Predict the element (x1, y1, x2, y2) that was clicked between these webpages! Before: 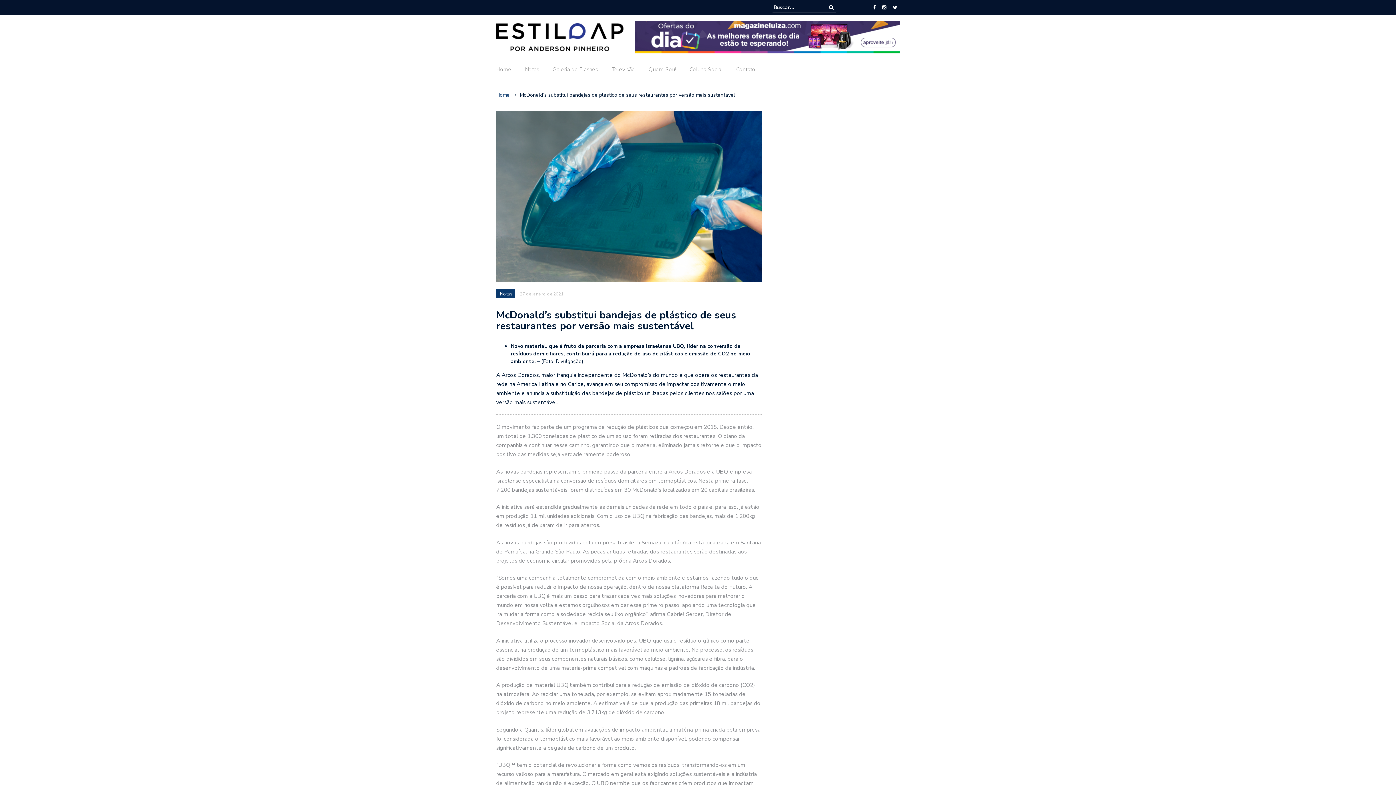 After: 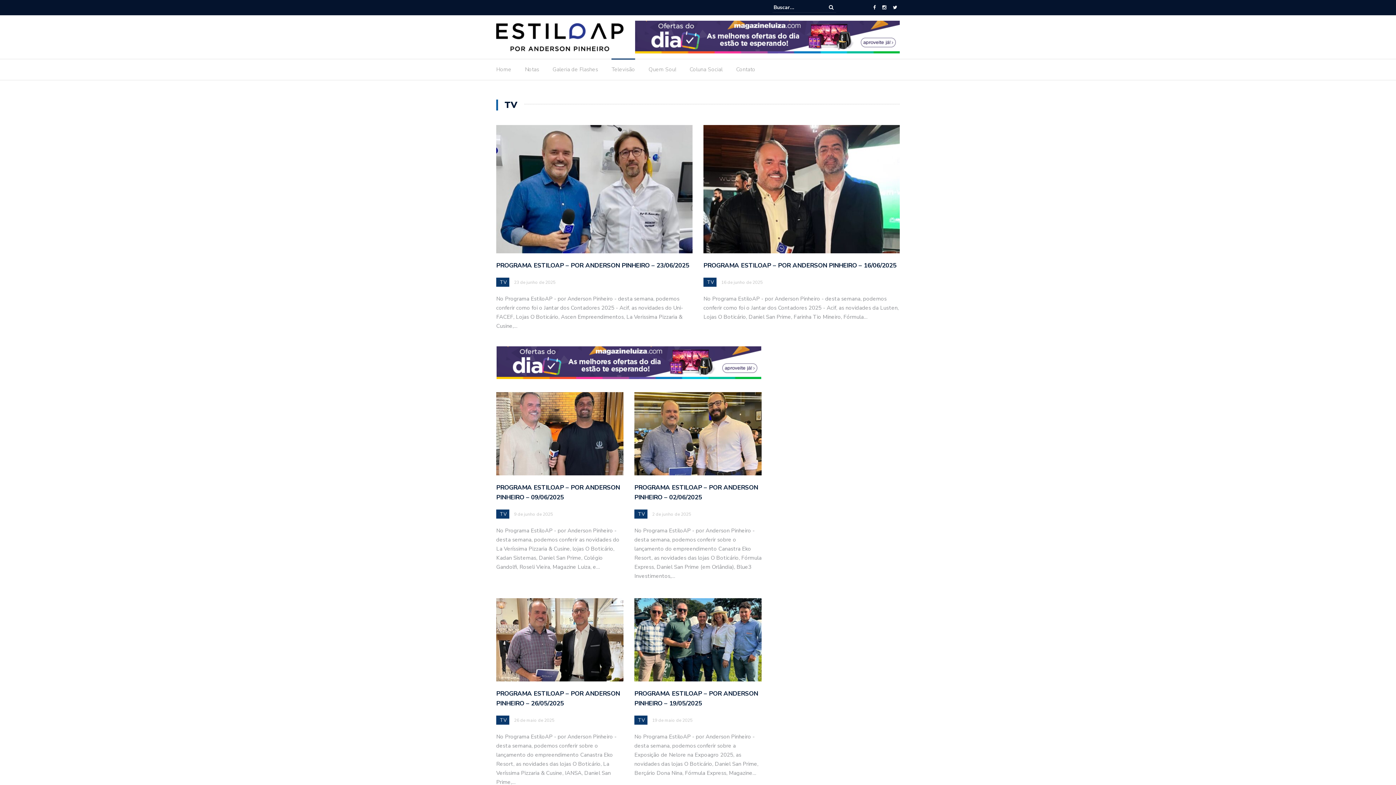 Action: label: Televisão bbox: (611, 64, 635, 77)